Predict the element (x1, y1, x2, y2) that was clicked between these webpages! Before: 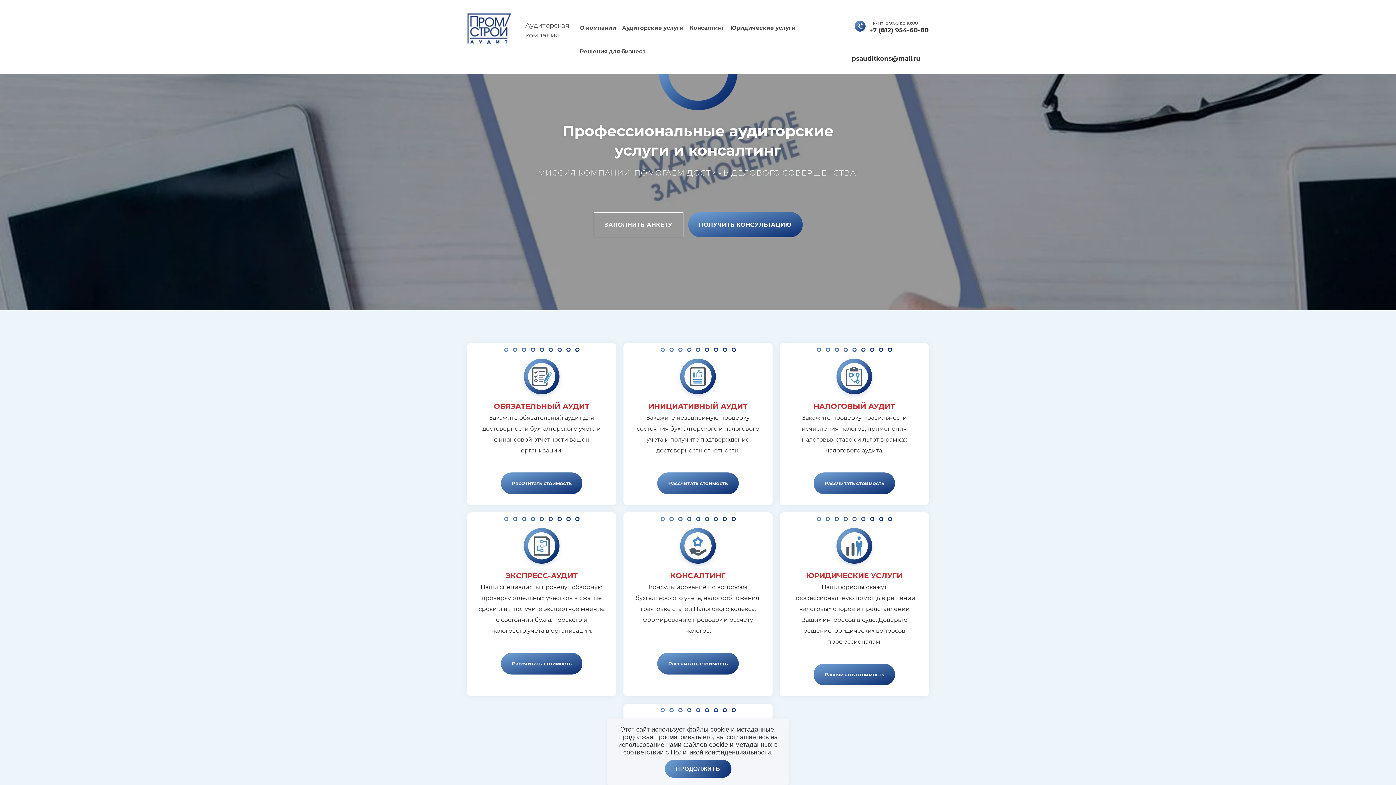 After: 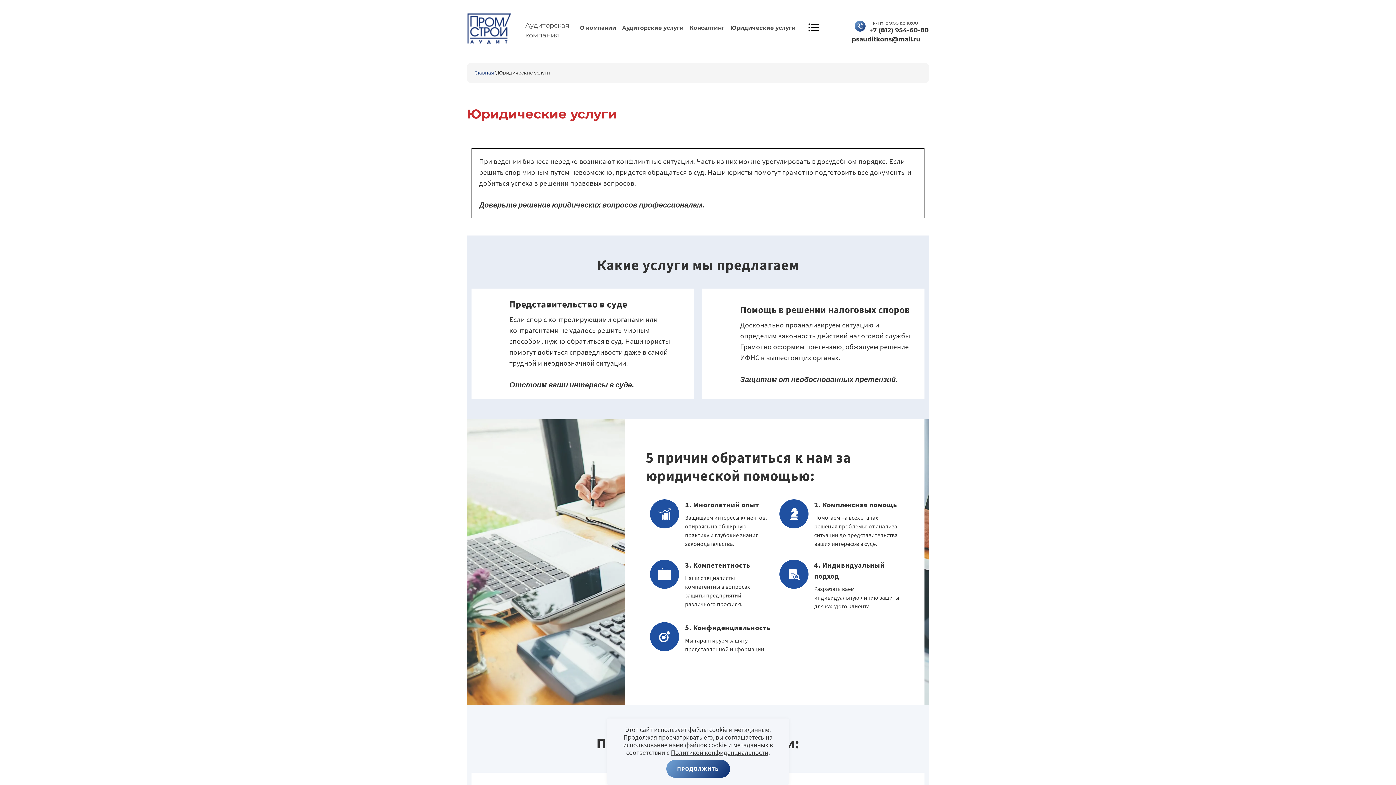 Action: label: ЮРИДИЧЕСКИЕ УСЛУГИ bbox: (790, 564, 918, 582)